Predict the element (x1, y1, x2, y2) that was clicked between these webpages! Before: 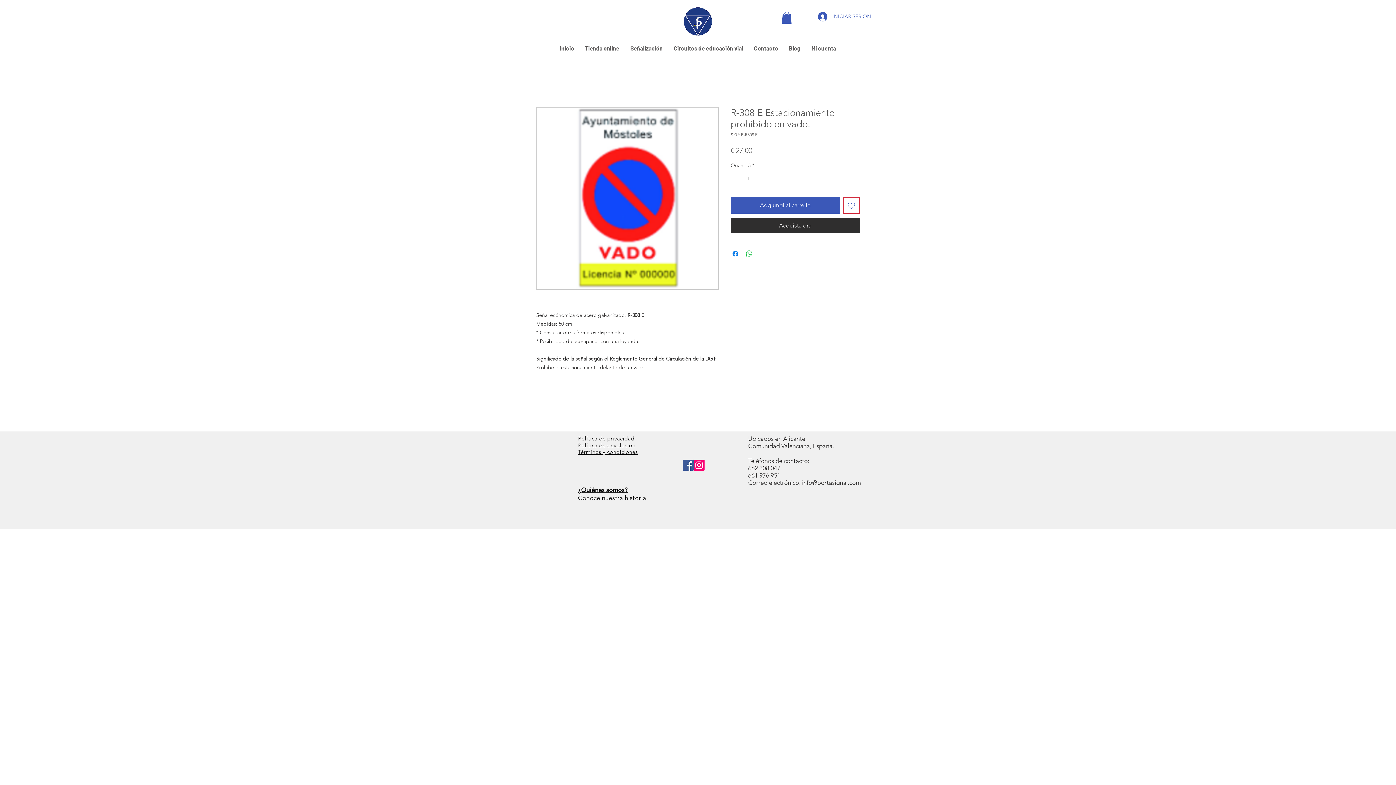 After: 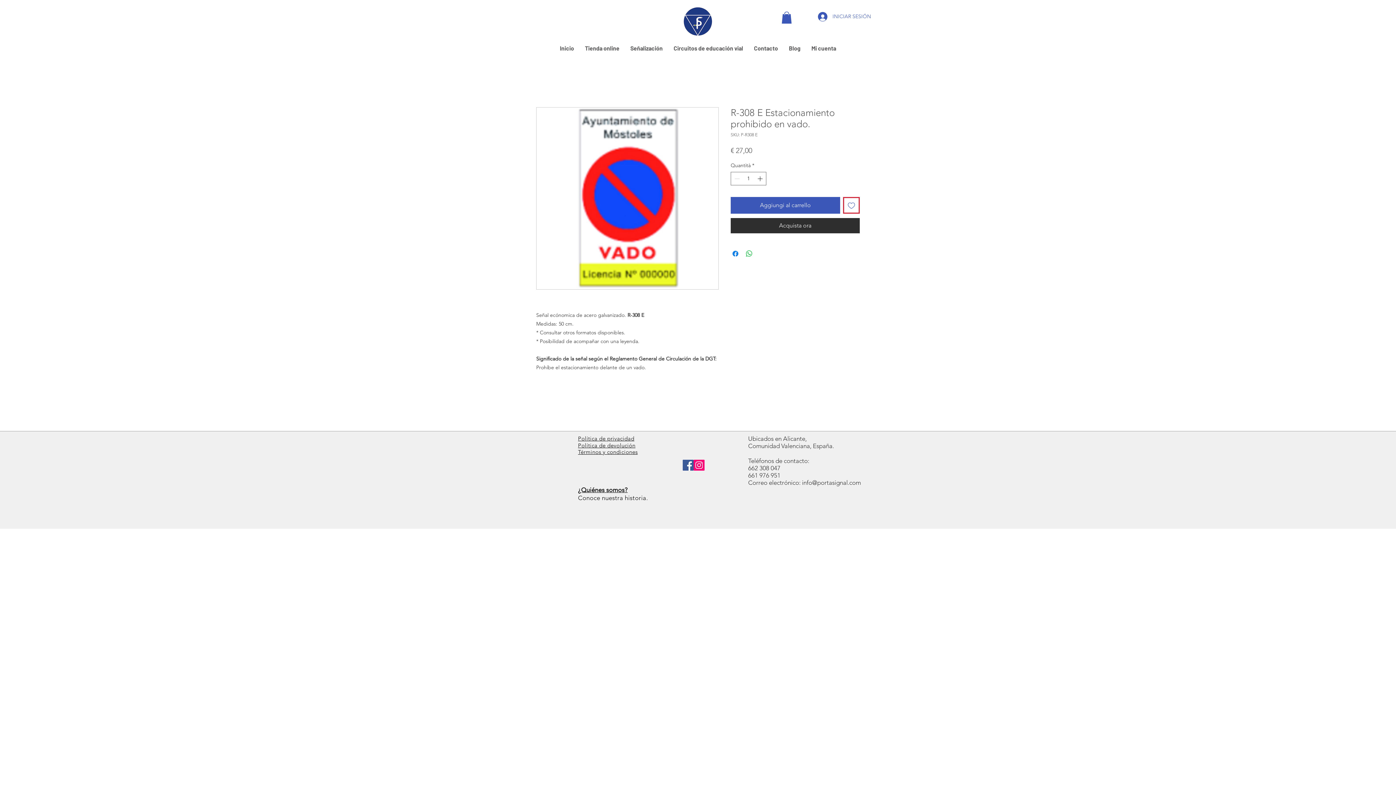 Action: label: Aggiungi alla wishlist bbox: (843, 197, 860, 213)